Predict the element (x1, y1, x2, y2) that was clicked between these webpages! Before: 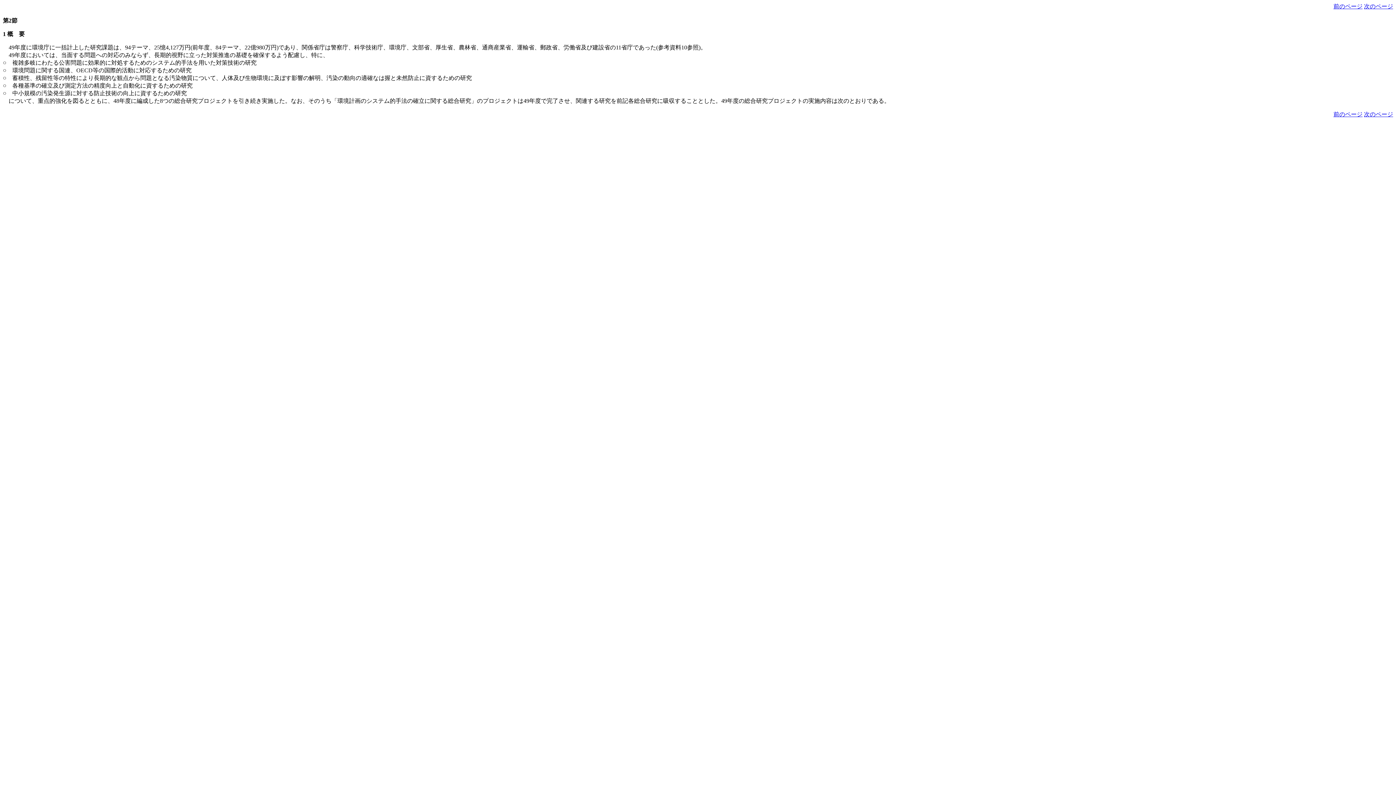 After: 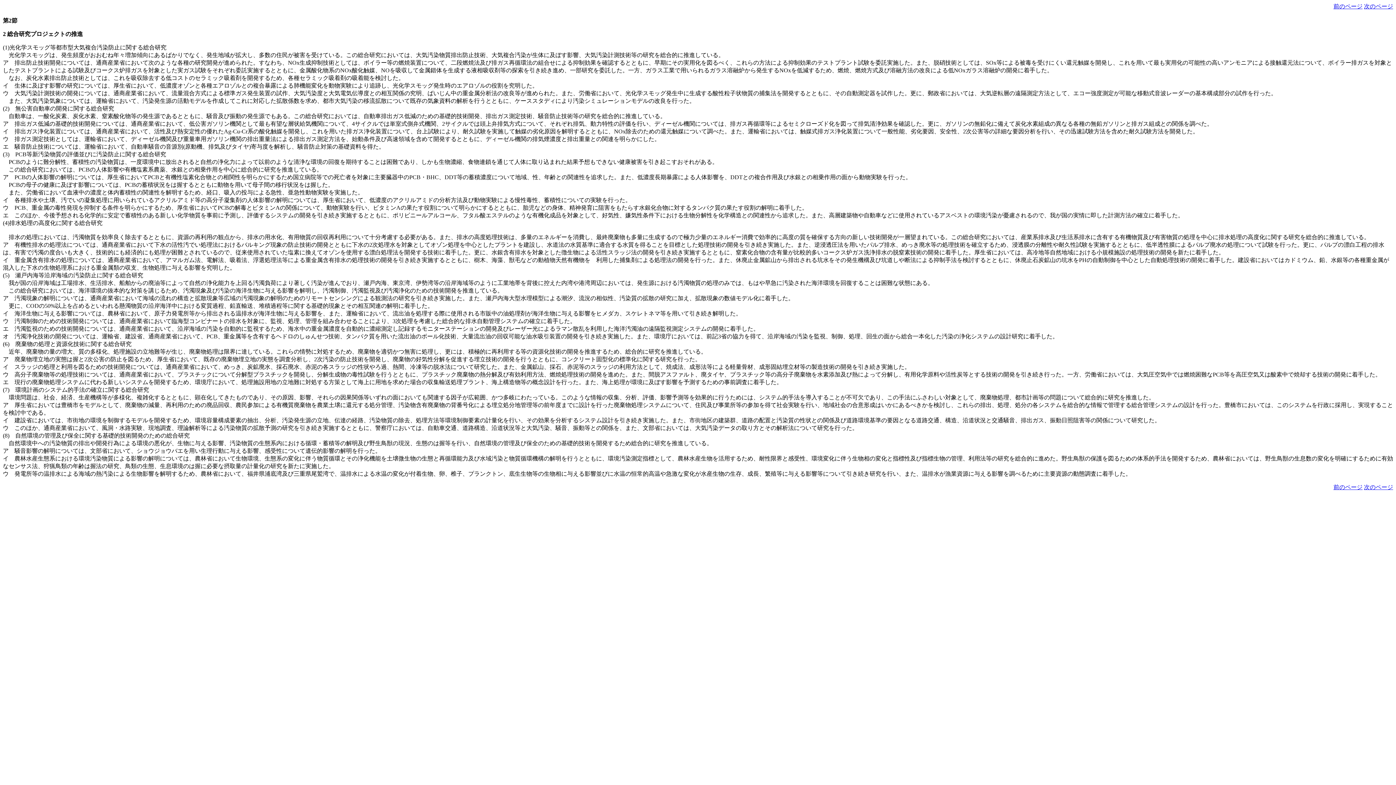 Action: label: 次のページ bbox: (1364, 3, 1393, 9)